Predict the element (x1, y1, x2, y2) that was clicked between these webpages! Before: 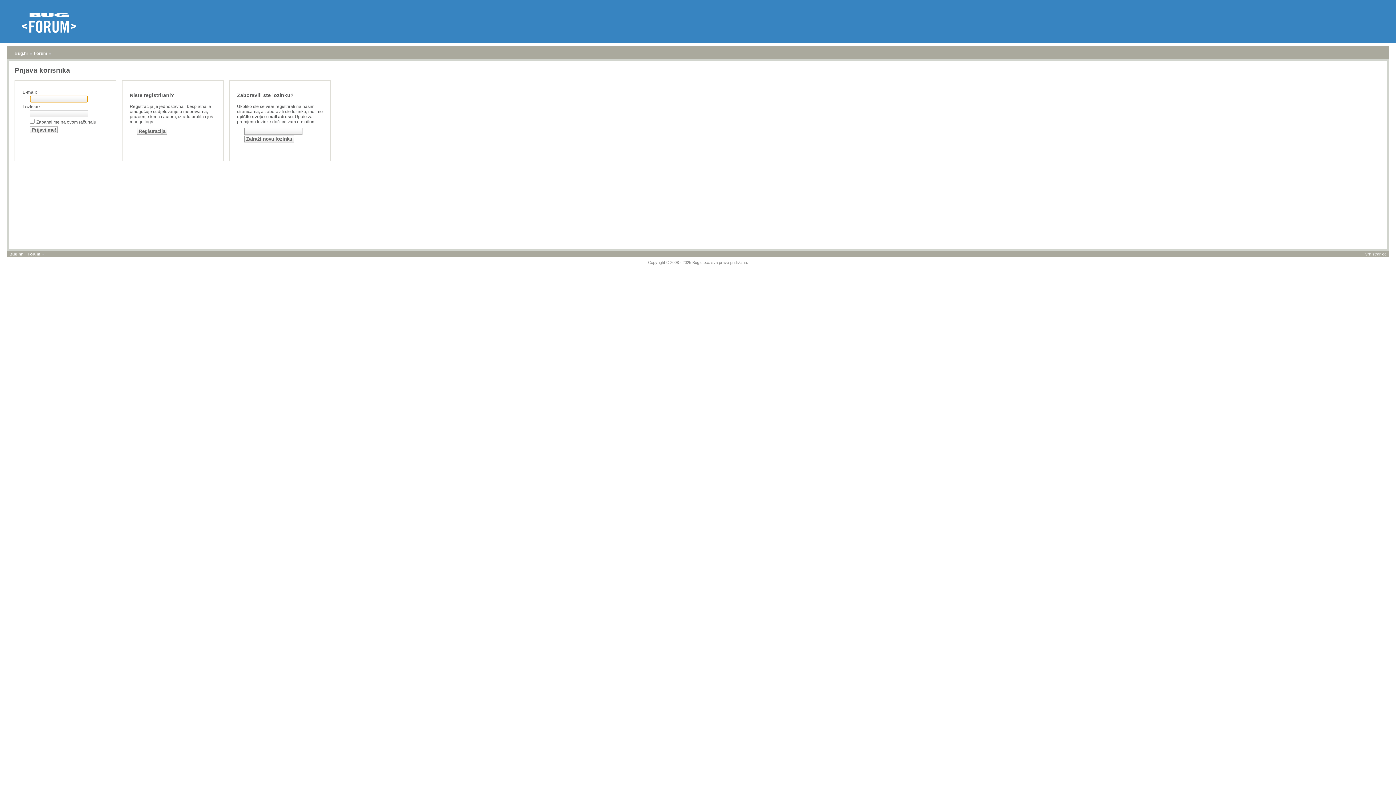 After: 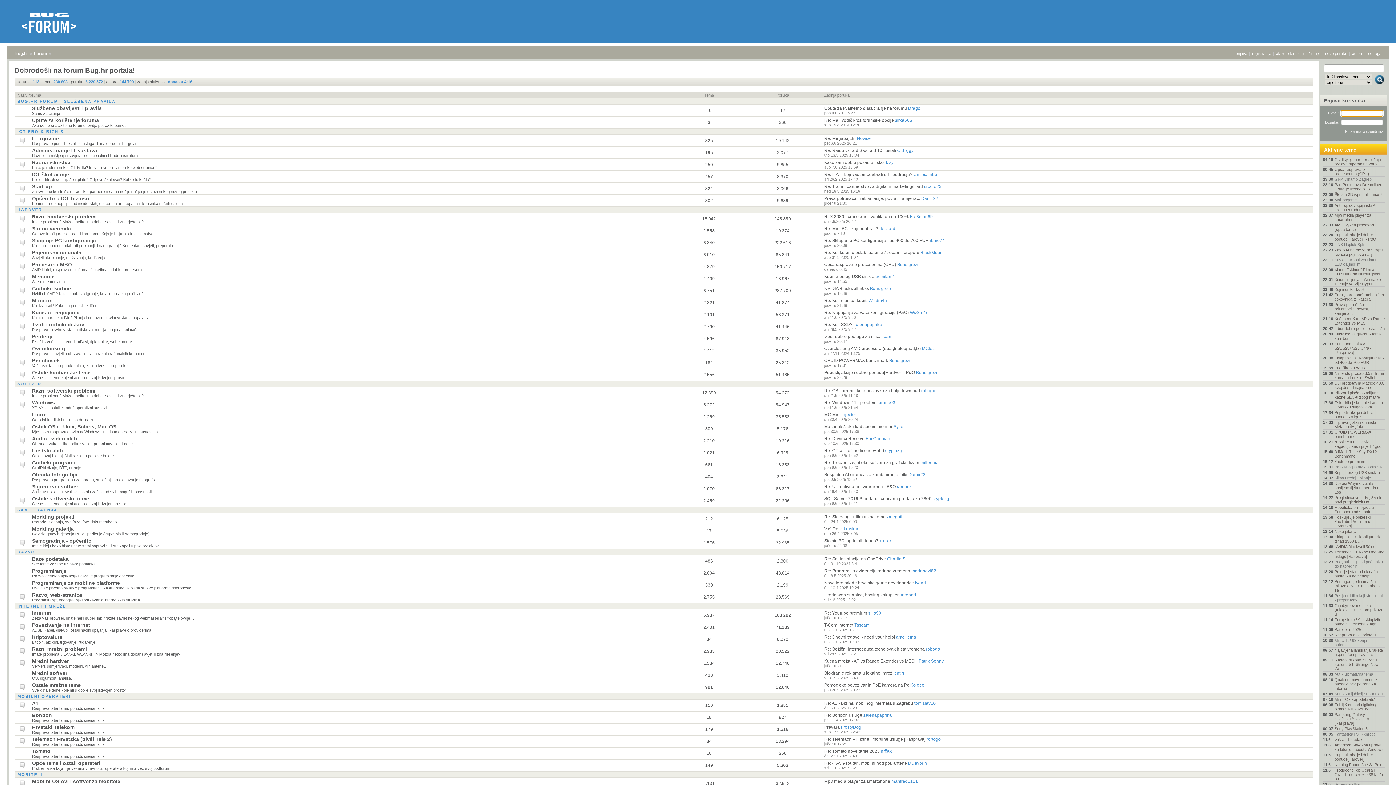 Action: label: Forum bbox: (33, 50, 47, 56)